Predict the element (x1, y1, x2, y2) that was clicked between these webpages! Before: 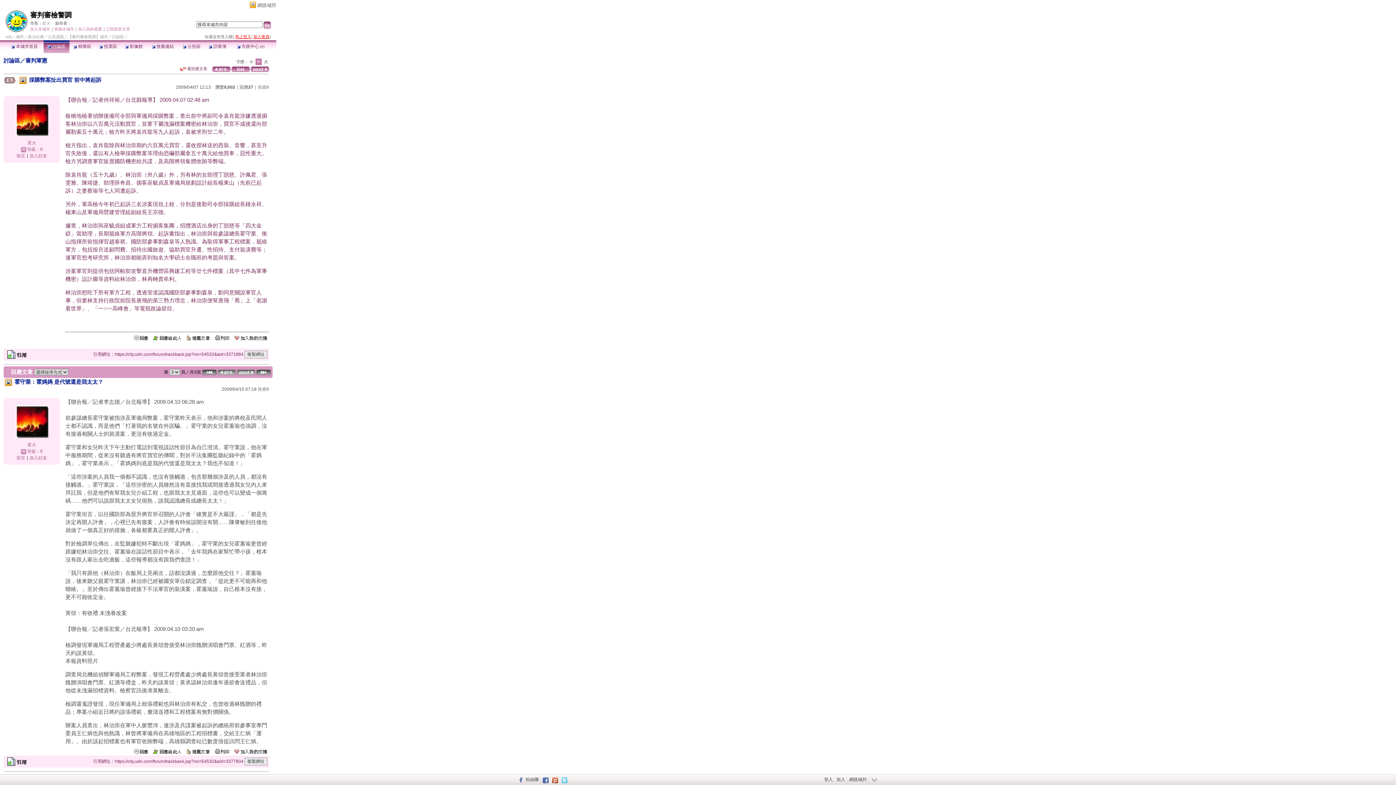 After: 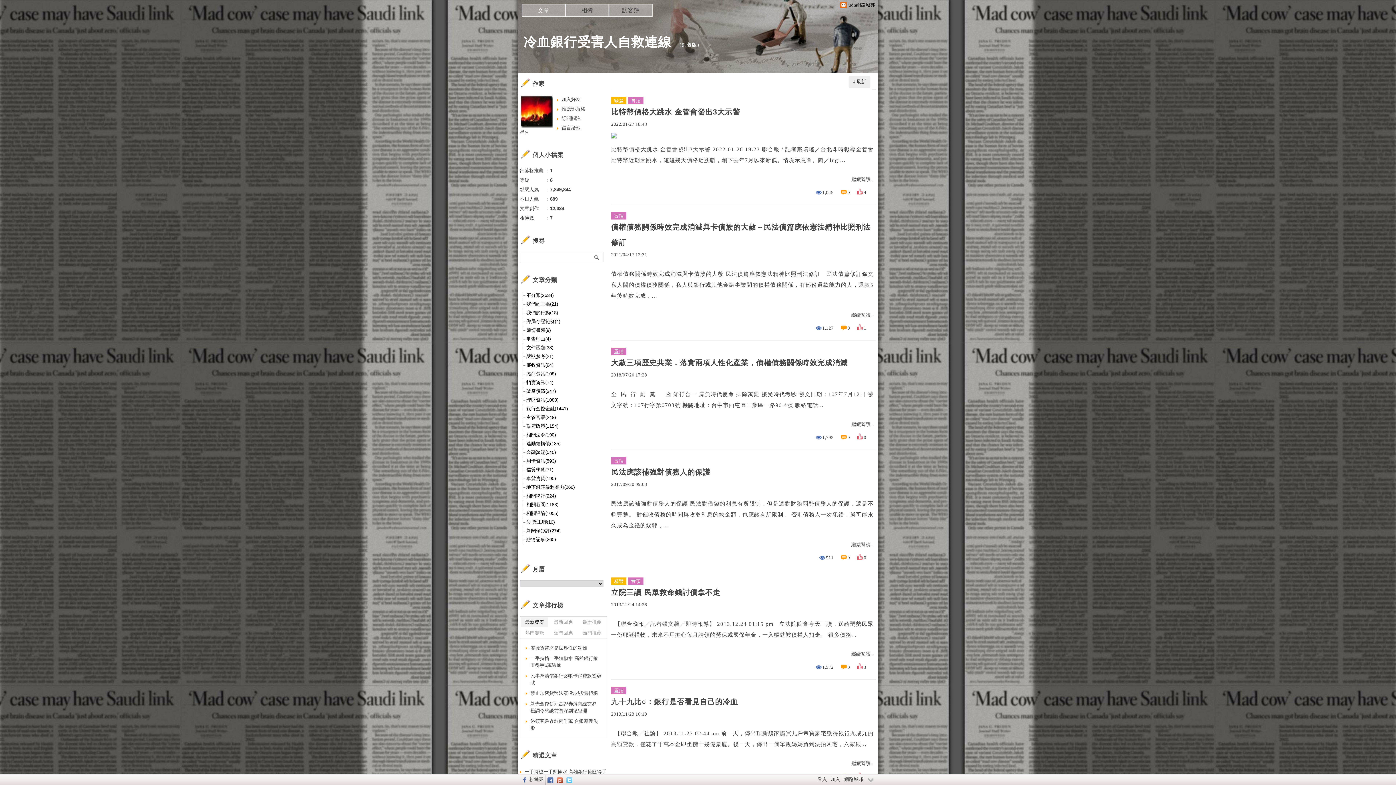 Action: bbox: (15, 437, 48, 442)